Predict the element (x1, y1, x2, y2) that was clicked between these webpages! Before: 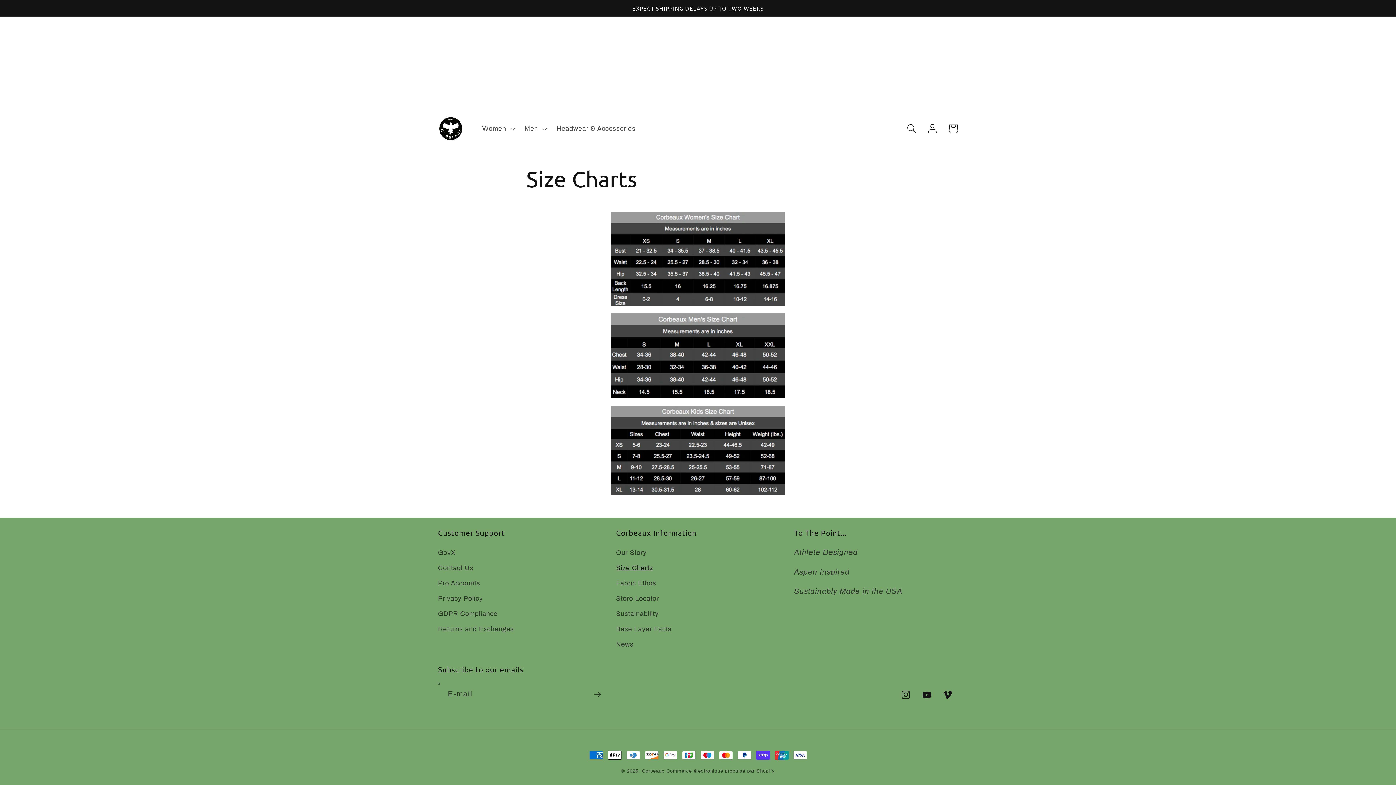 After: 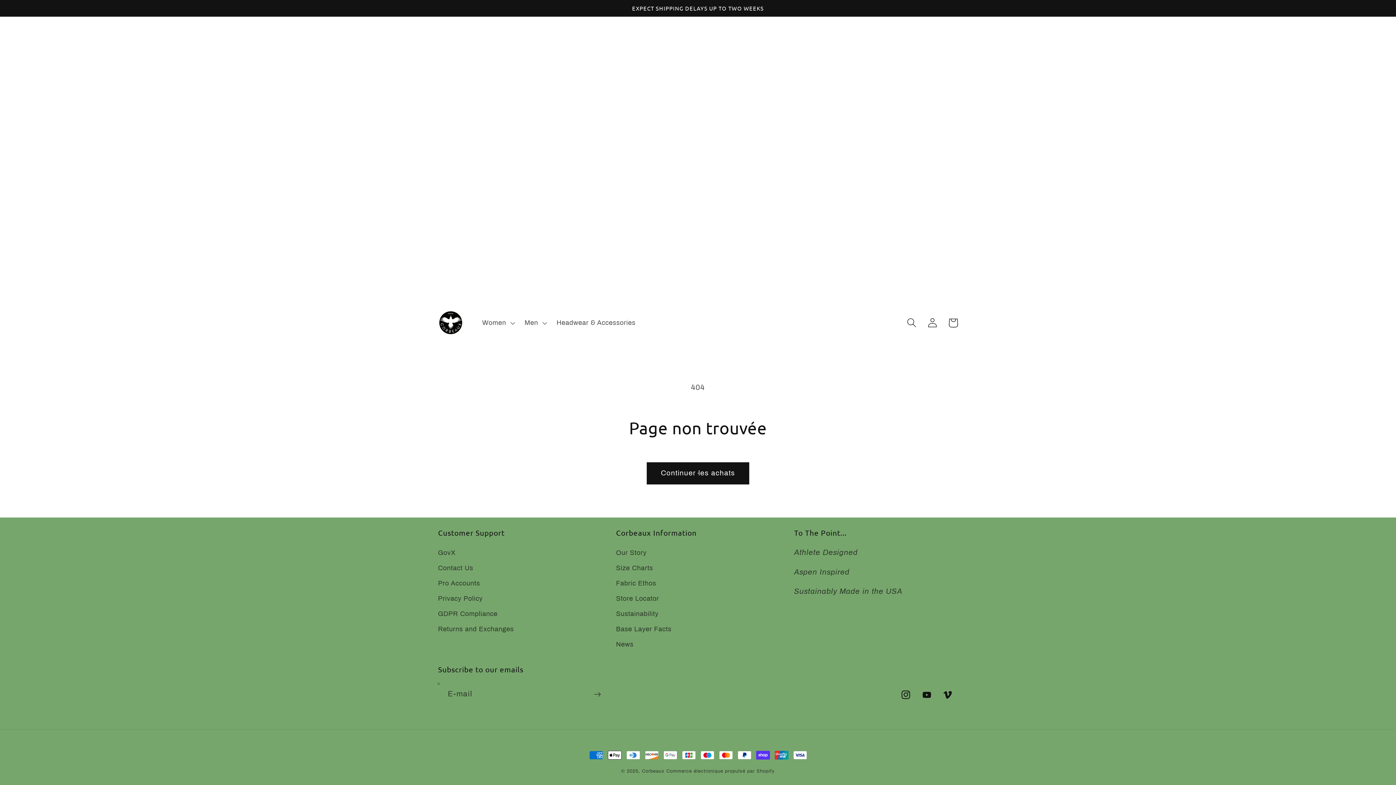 Action: bbox: (616, 591, 659, 606) label: Store Locator